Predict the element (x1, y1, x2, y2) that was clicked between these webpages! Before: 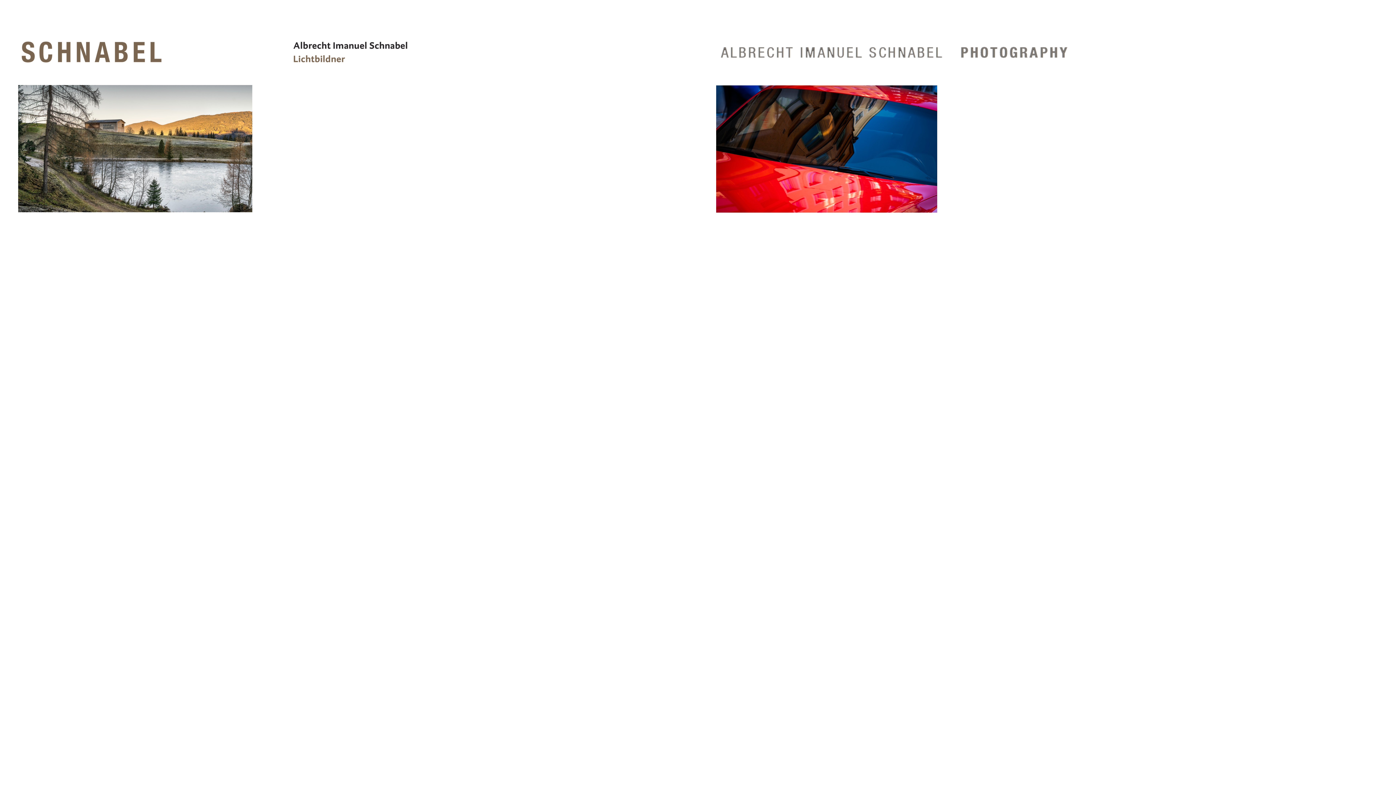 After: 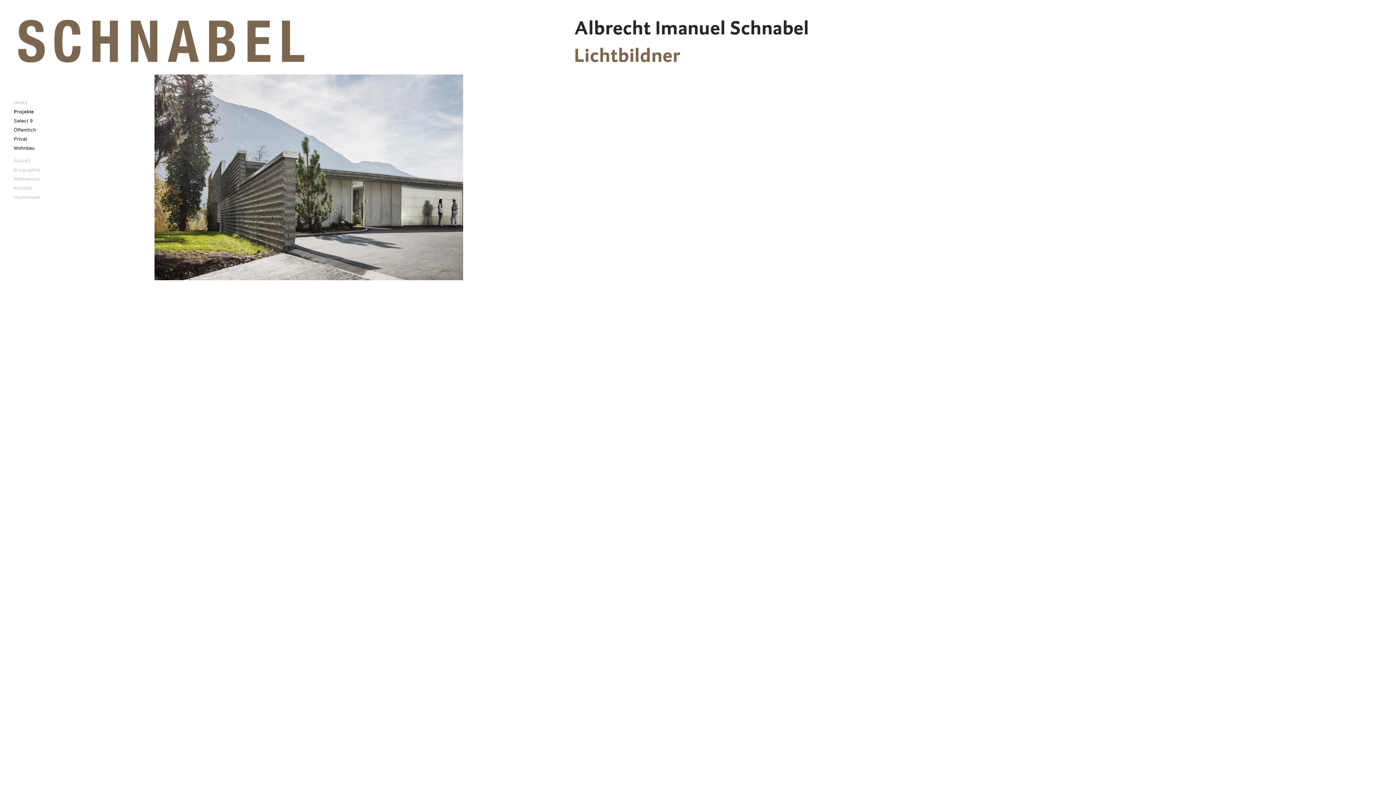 Action: bbox: (18, 85, 694, 212)